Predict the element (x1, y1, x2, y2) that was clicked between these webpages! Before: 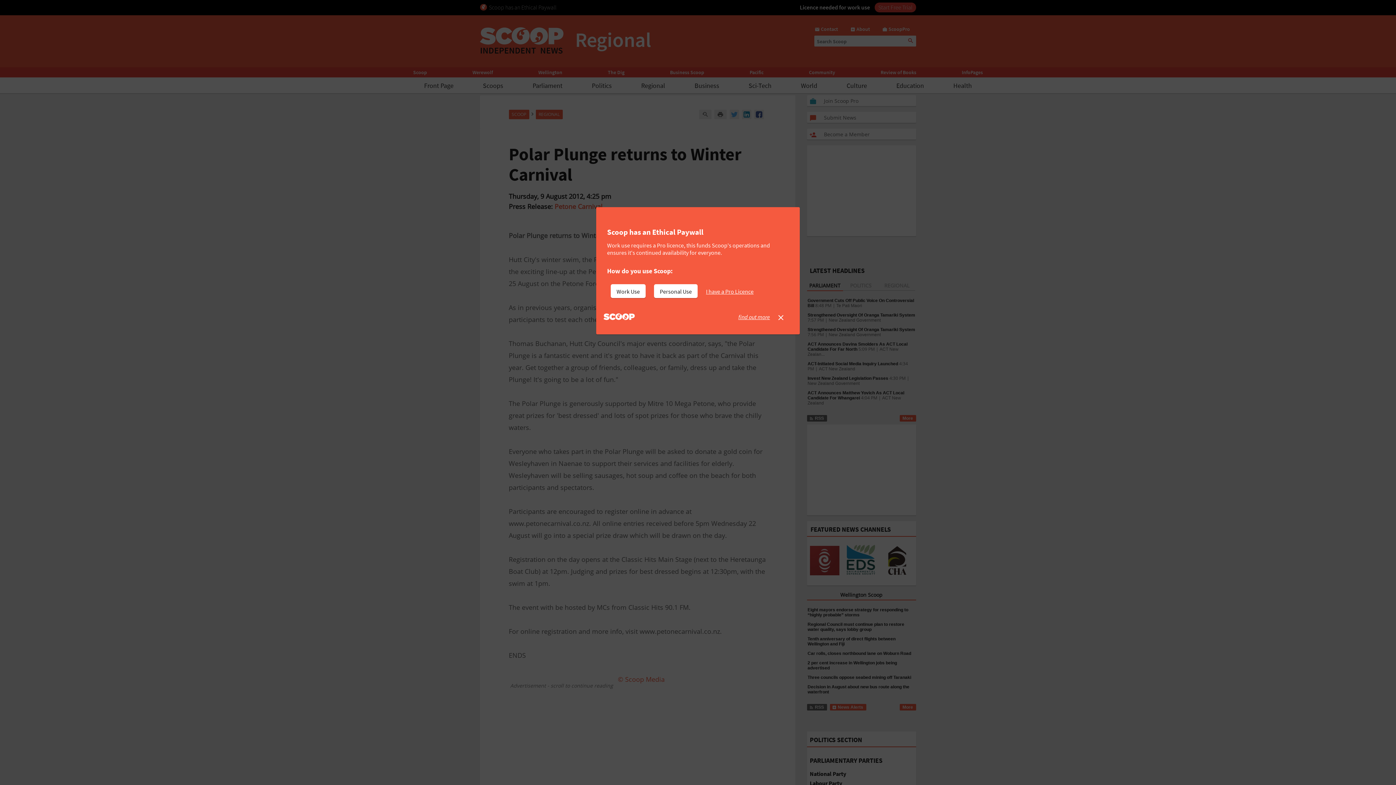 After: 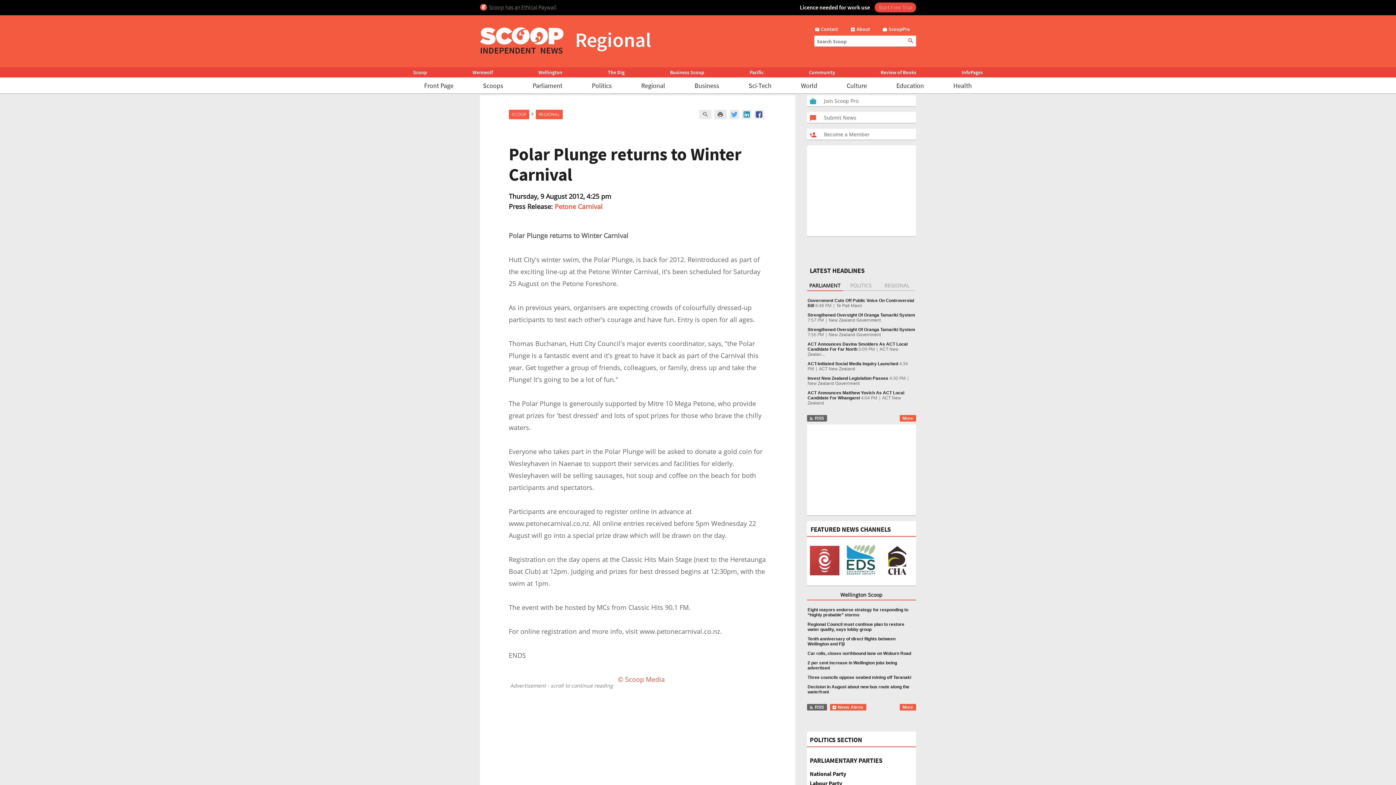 Action: bbox: (706, 284, 759, 298) label: I have a Pro Licence